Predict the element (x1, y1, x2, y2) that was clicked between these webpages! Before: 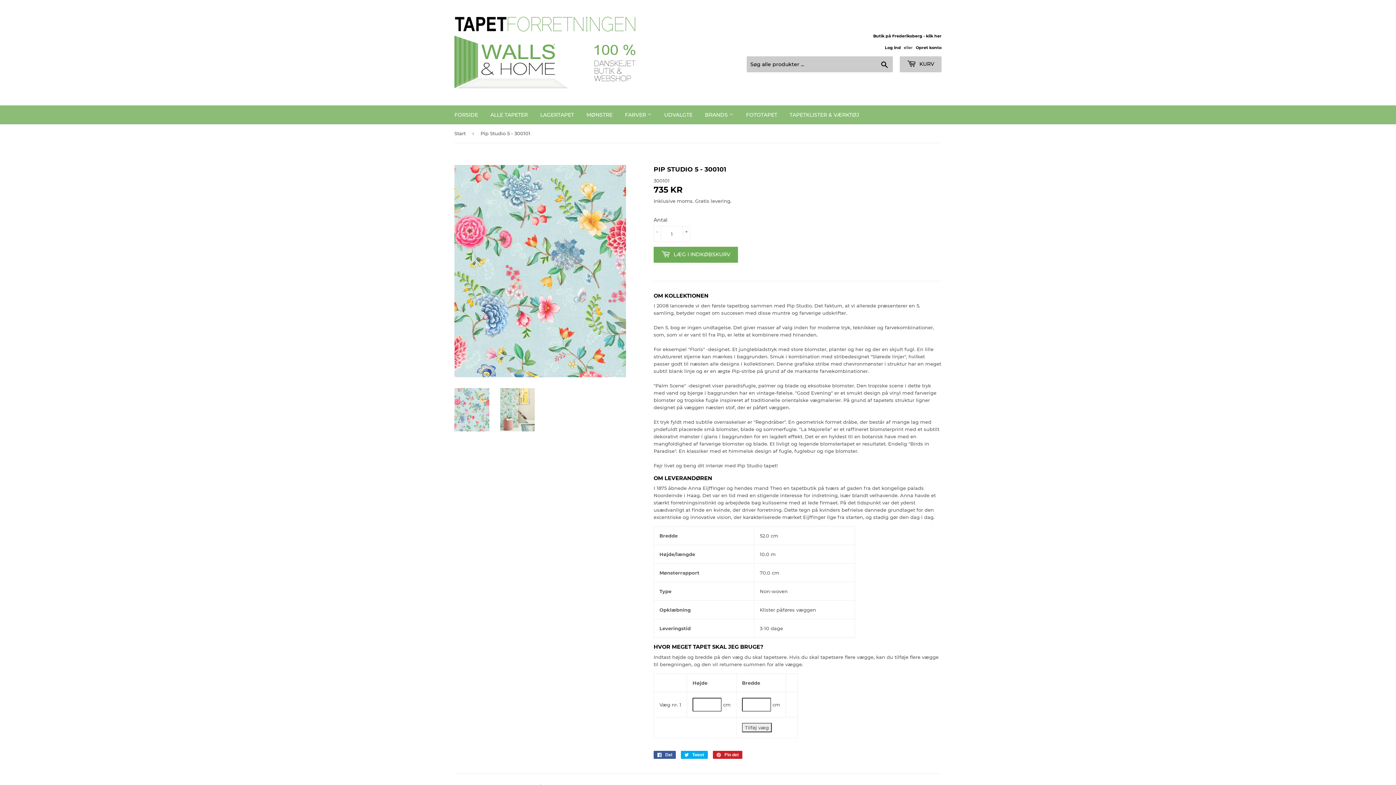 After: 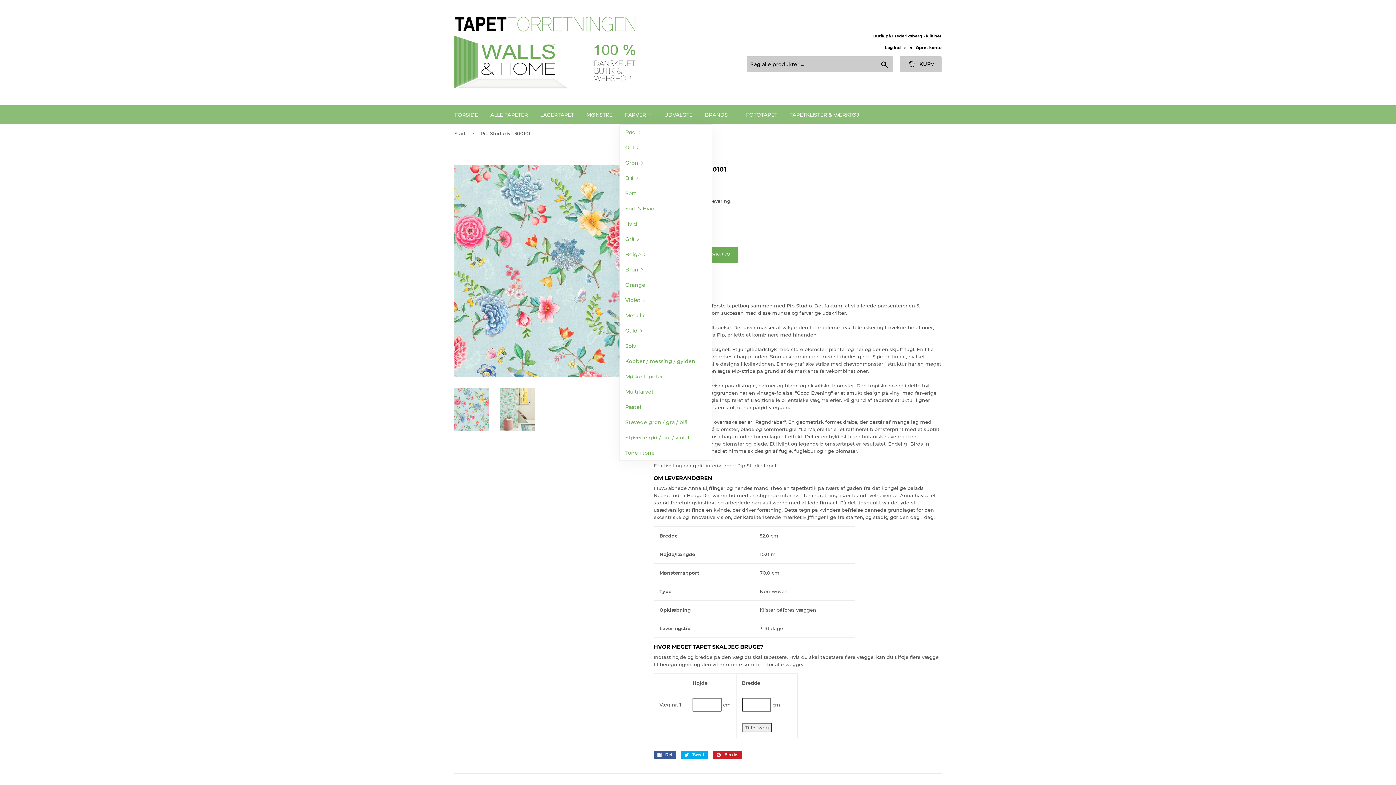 Action: label: FARVER  bbox: (619, 105, 657, 124)